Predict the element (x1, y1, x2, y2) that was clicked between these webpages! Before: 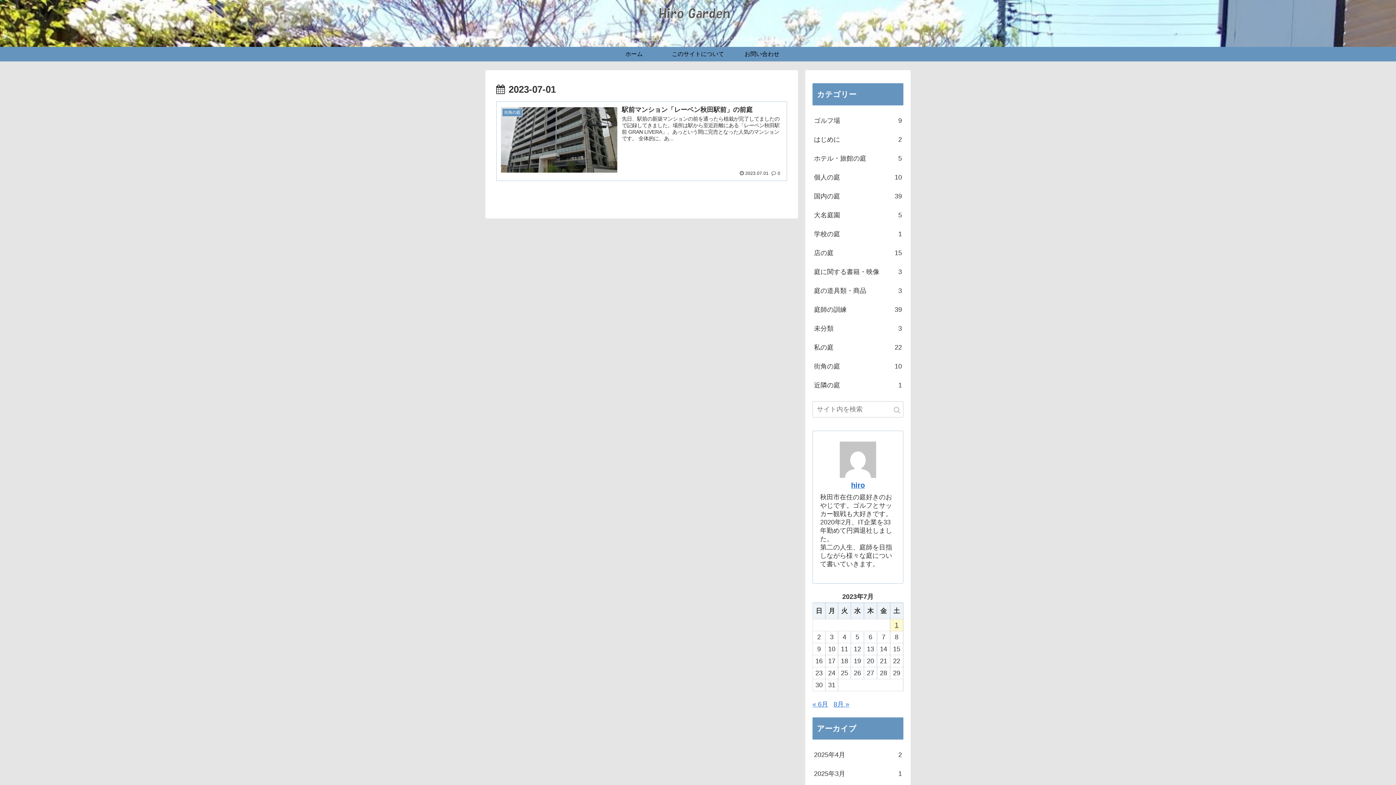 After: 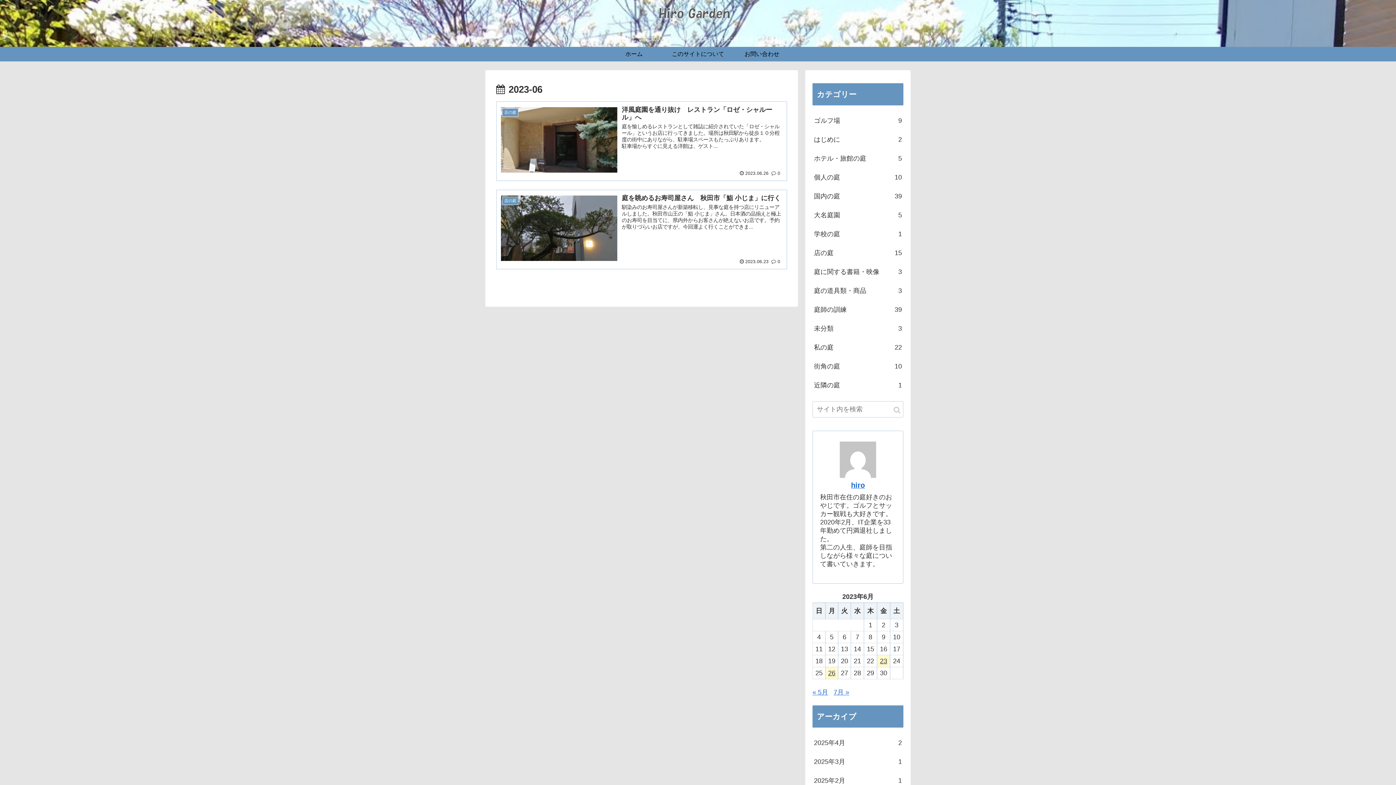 Action: bbox: (812, 701, 828, 708) label: « 6月